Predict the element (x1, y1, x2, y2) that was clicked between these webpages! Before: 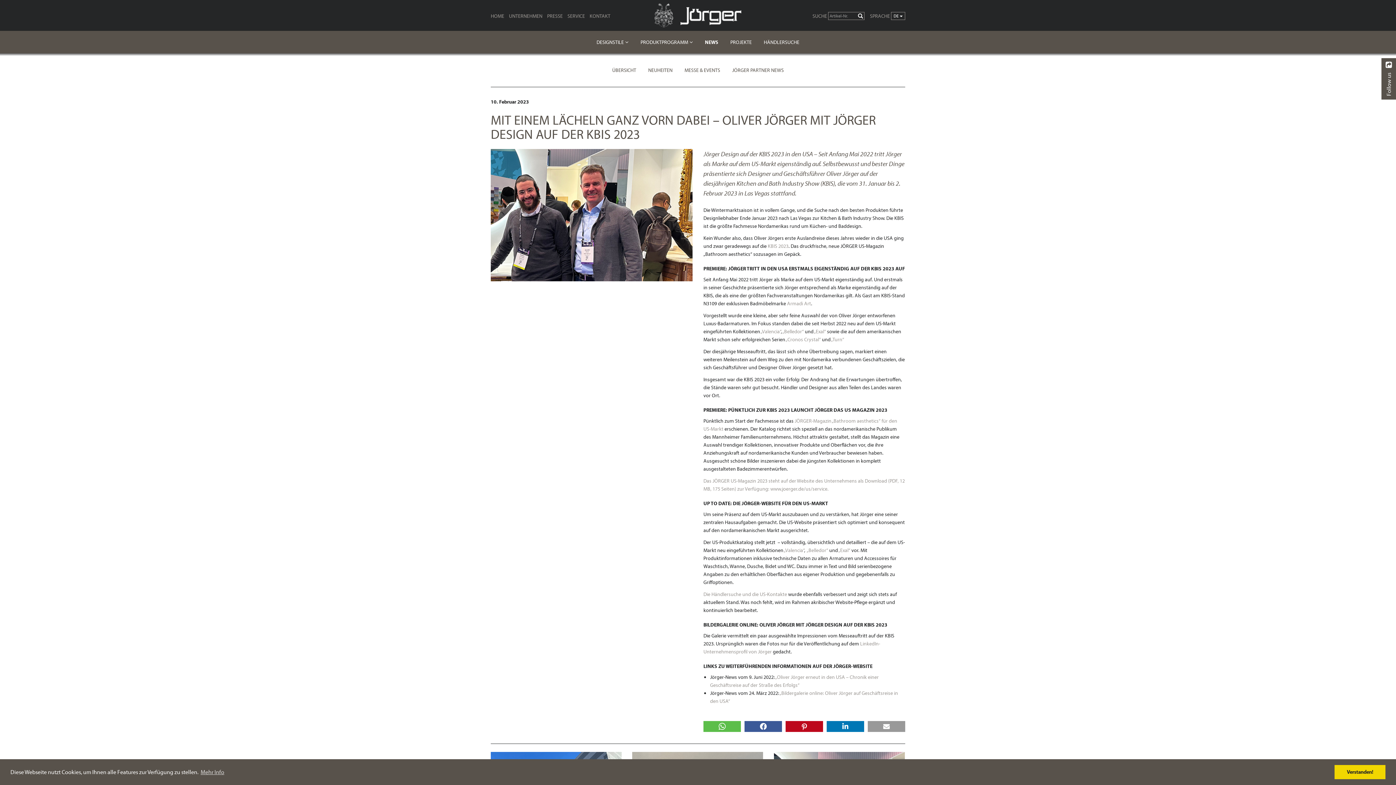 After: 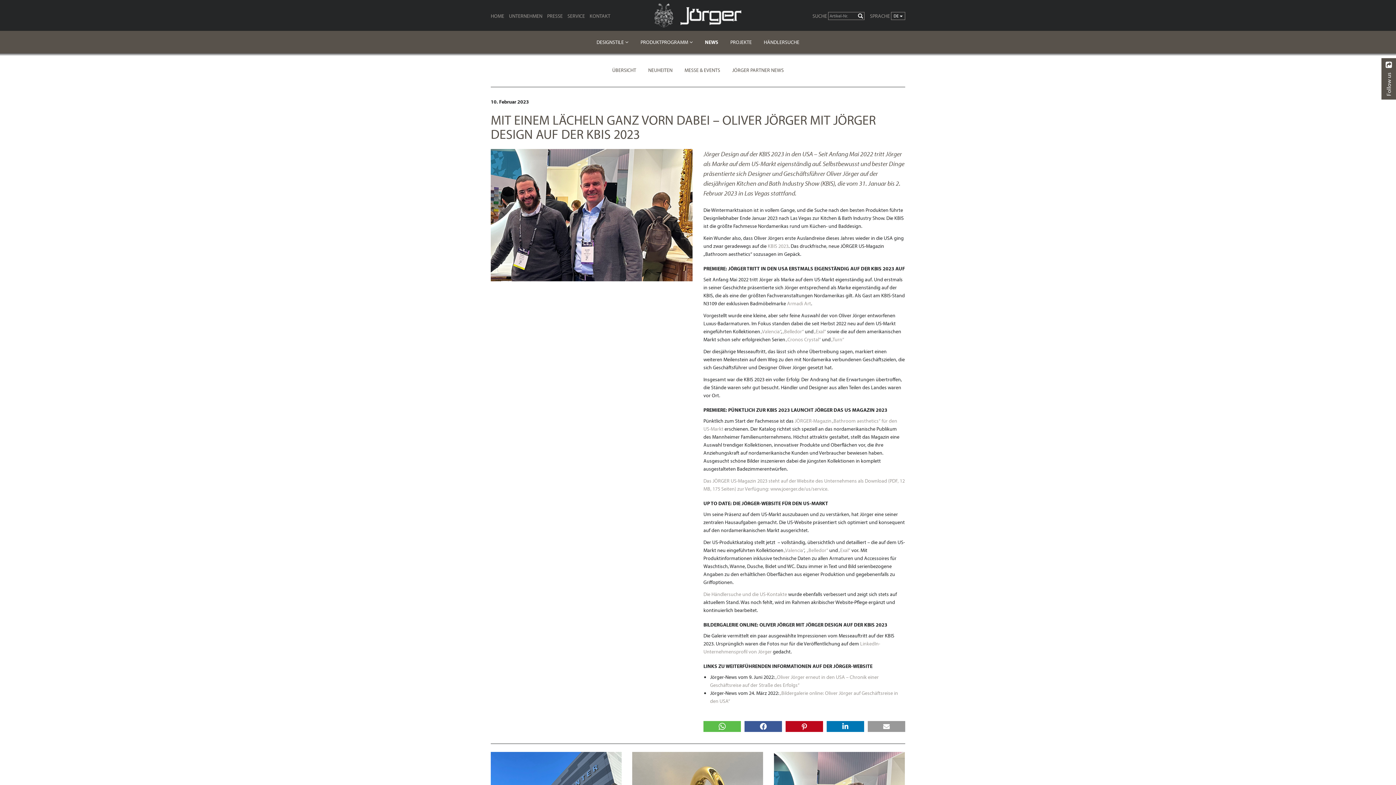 Action: label: dismiss cookie message bbox: (1334, 765, 1385, 779)